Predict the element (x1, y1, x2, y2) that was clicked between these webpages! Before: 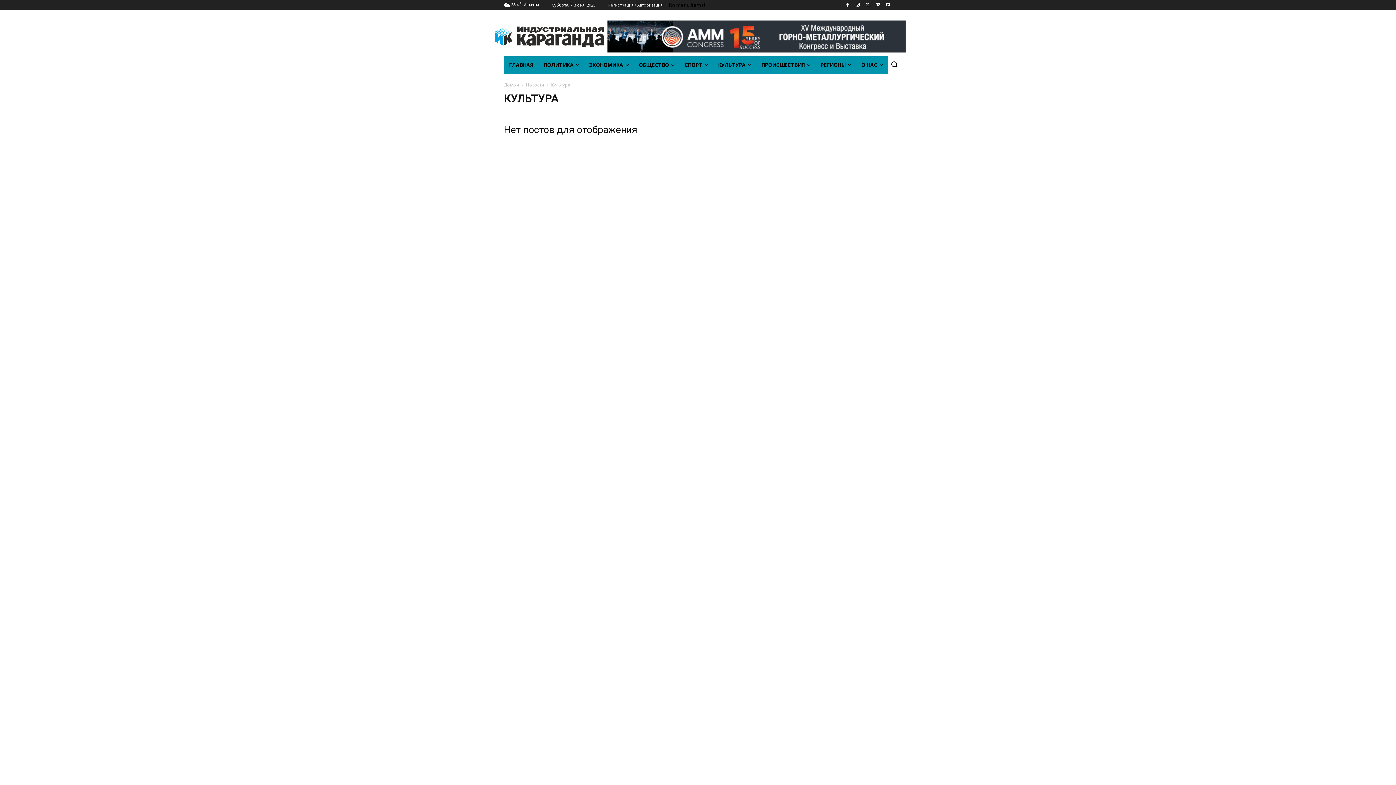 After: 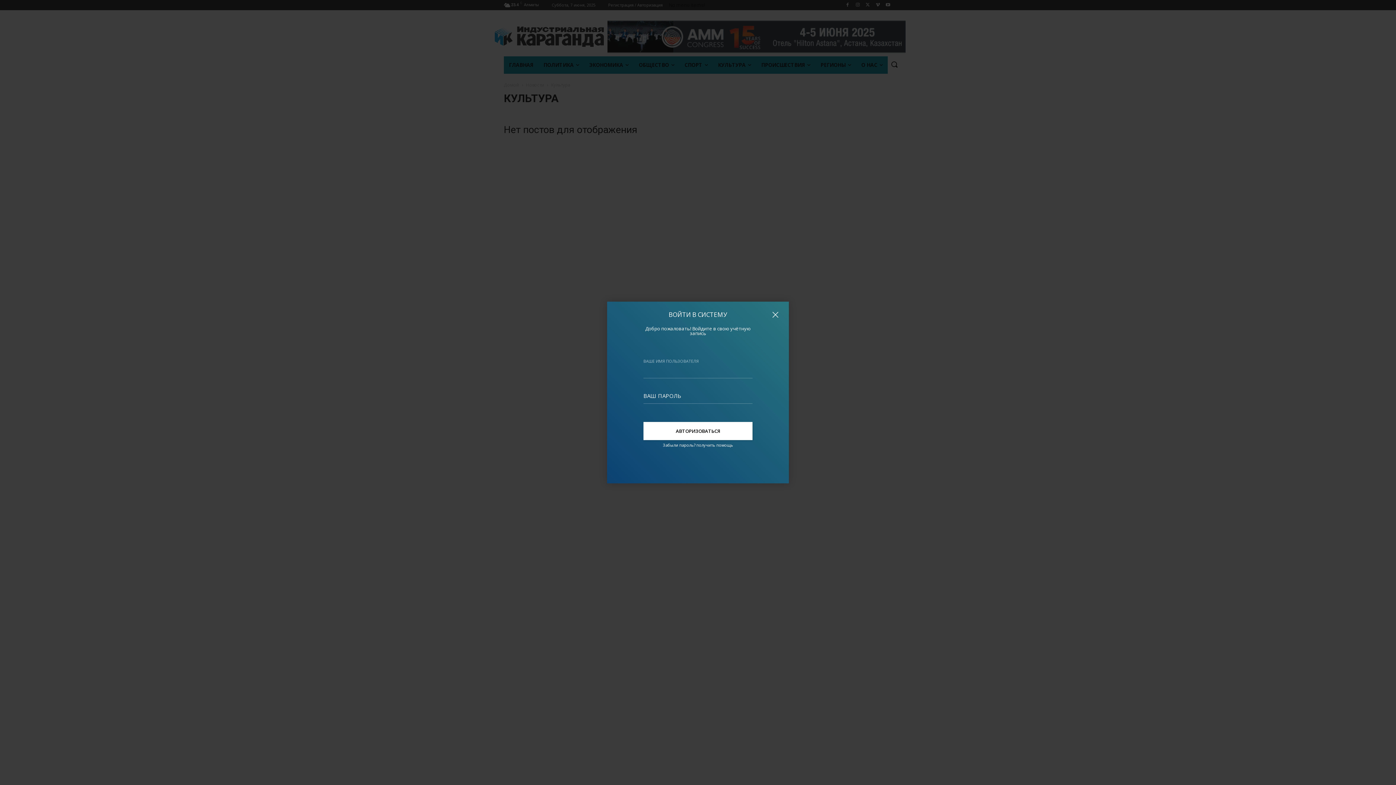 Action: label: Регистрация / Авторизация bbox: (608, 0, 662, 10)